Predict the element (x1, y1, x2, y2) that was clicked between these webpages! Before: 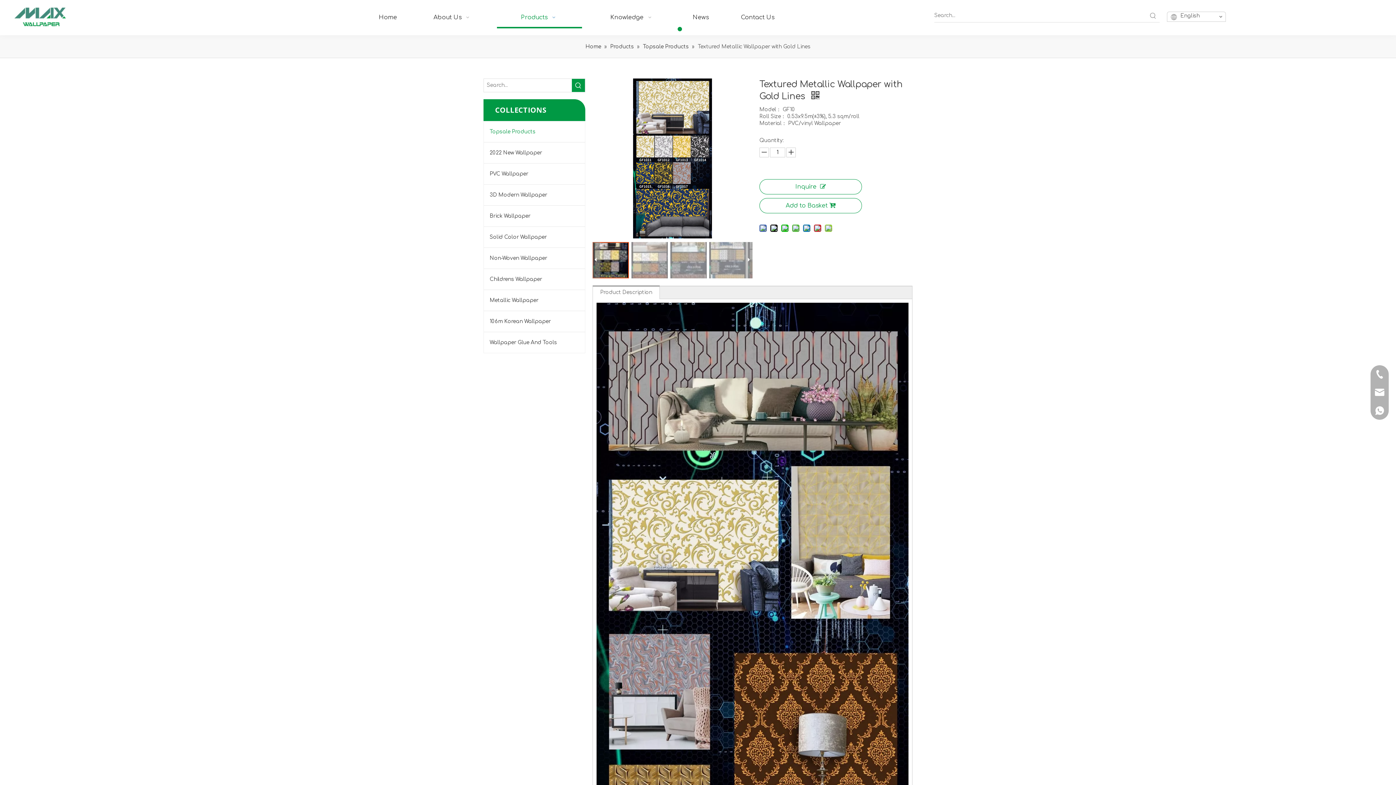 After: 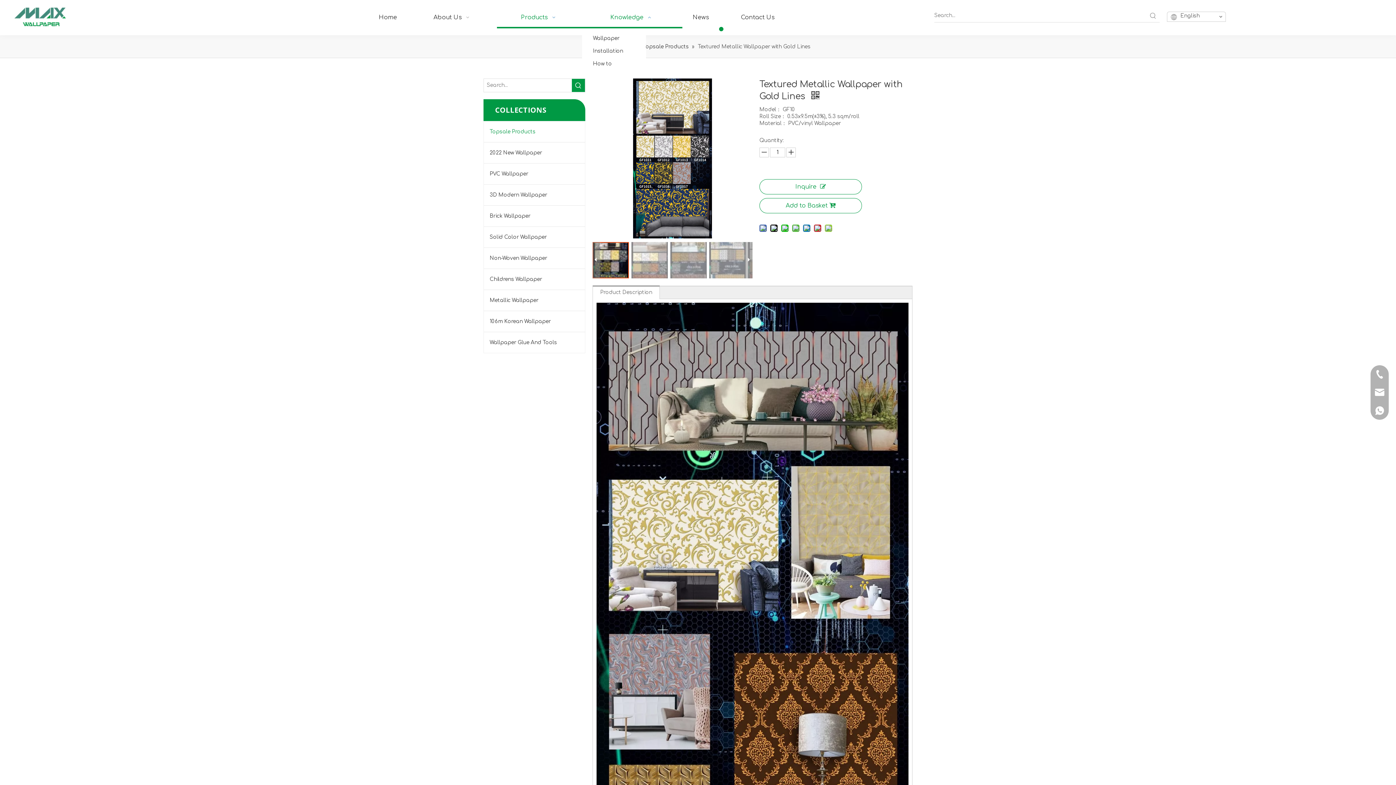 Action: label: Knowledge   bbox: (582, 6, 682, 28)